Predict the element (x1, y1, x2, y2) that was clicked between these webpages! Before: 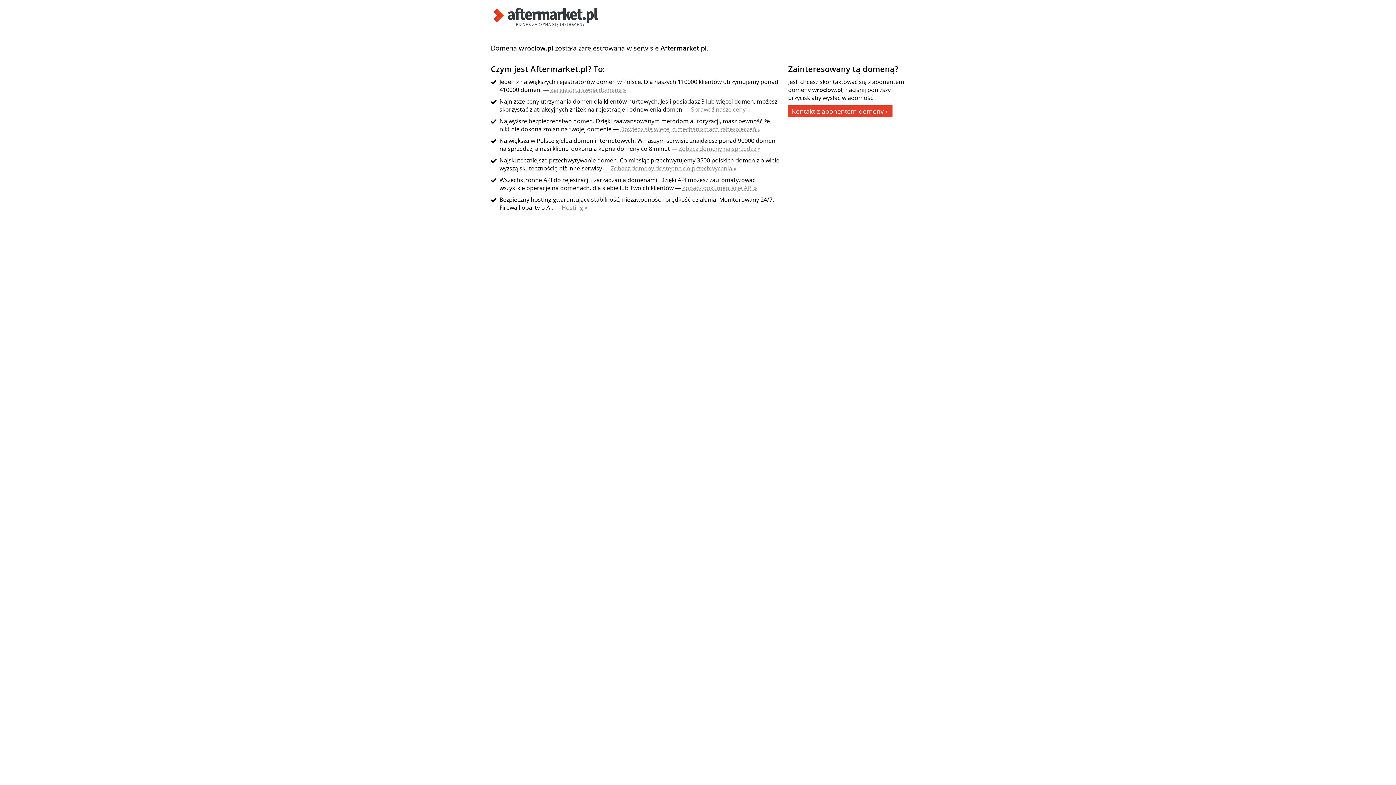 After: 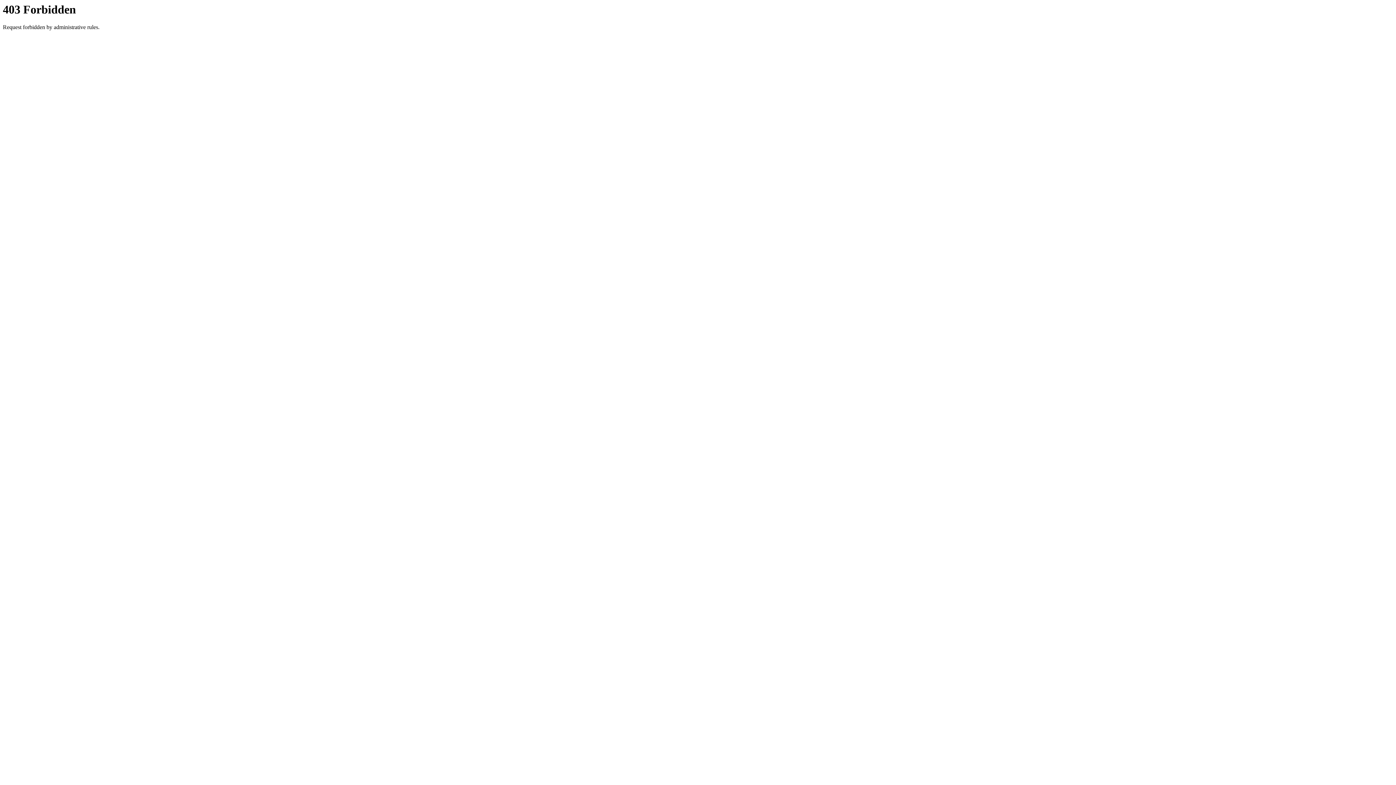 Action: bbox: (610, 164, 736, 172) label: Zobacz domeny dostępne do przechwycenia »